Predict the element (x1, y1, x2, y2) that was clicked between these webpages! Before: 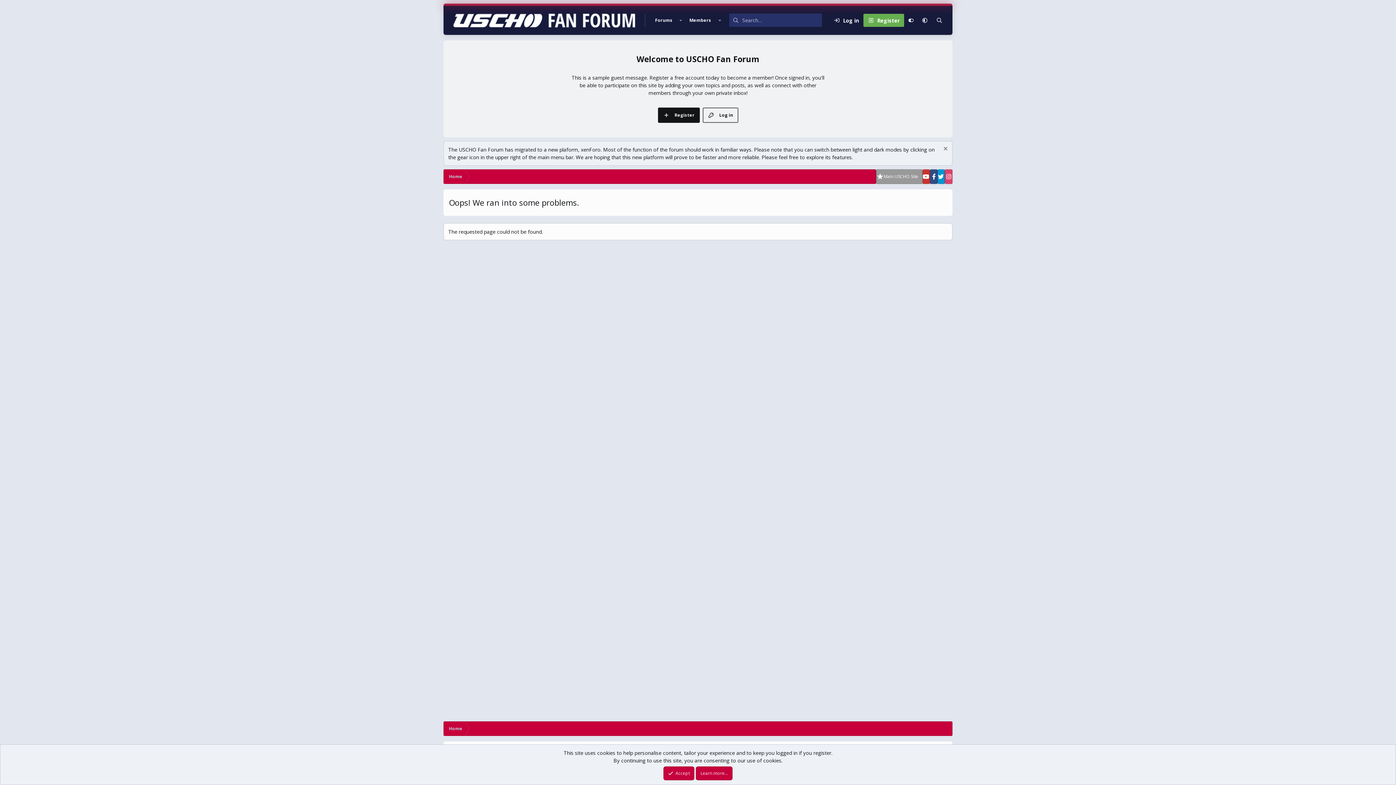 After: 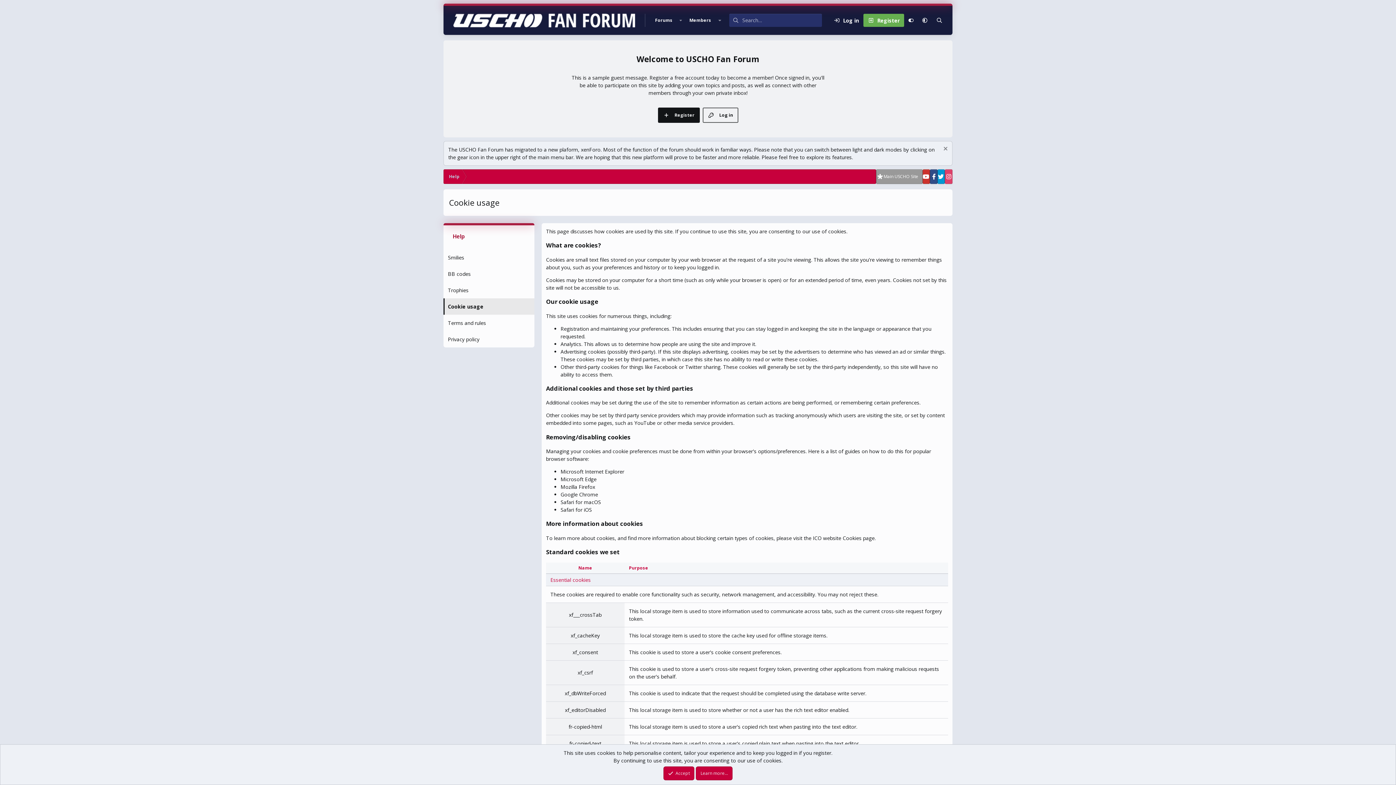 Action: bbox: (696, 766, 732, 780) label: Learn more…